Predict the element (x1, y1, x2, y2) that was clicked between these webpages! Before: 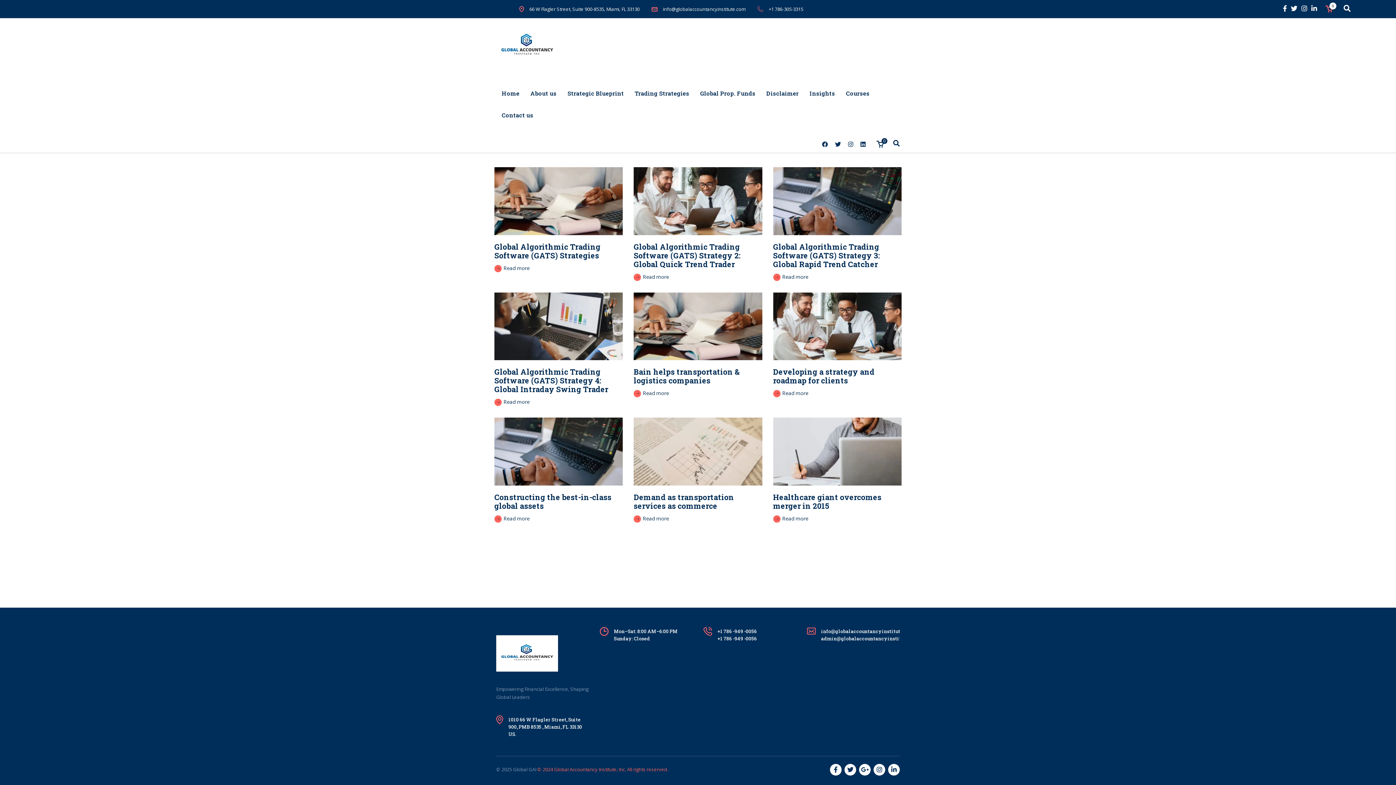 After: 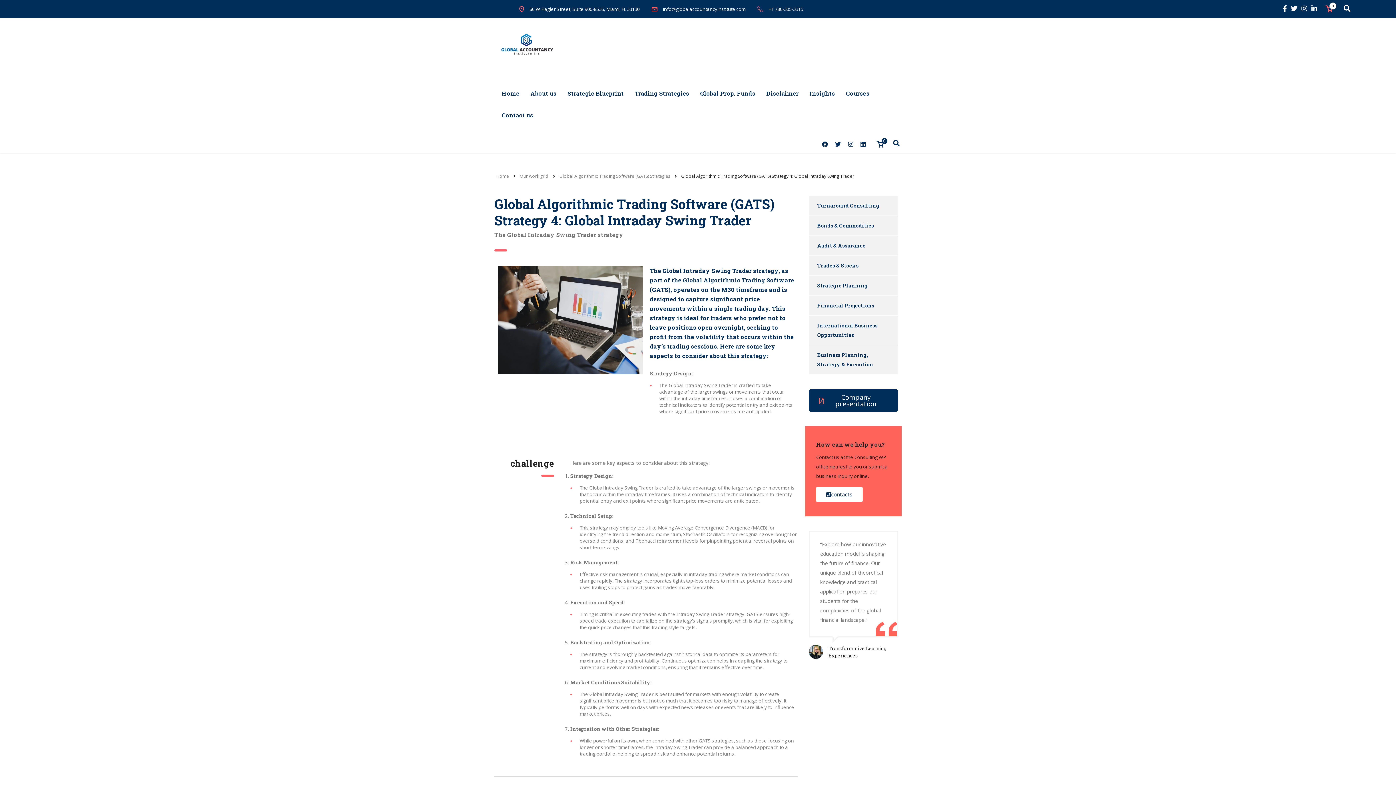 Action: bbox: (494, 292, 623, 360)